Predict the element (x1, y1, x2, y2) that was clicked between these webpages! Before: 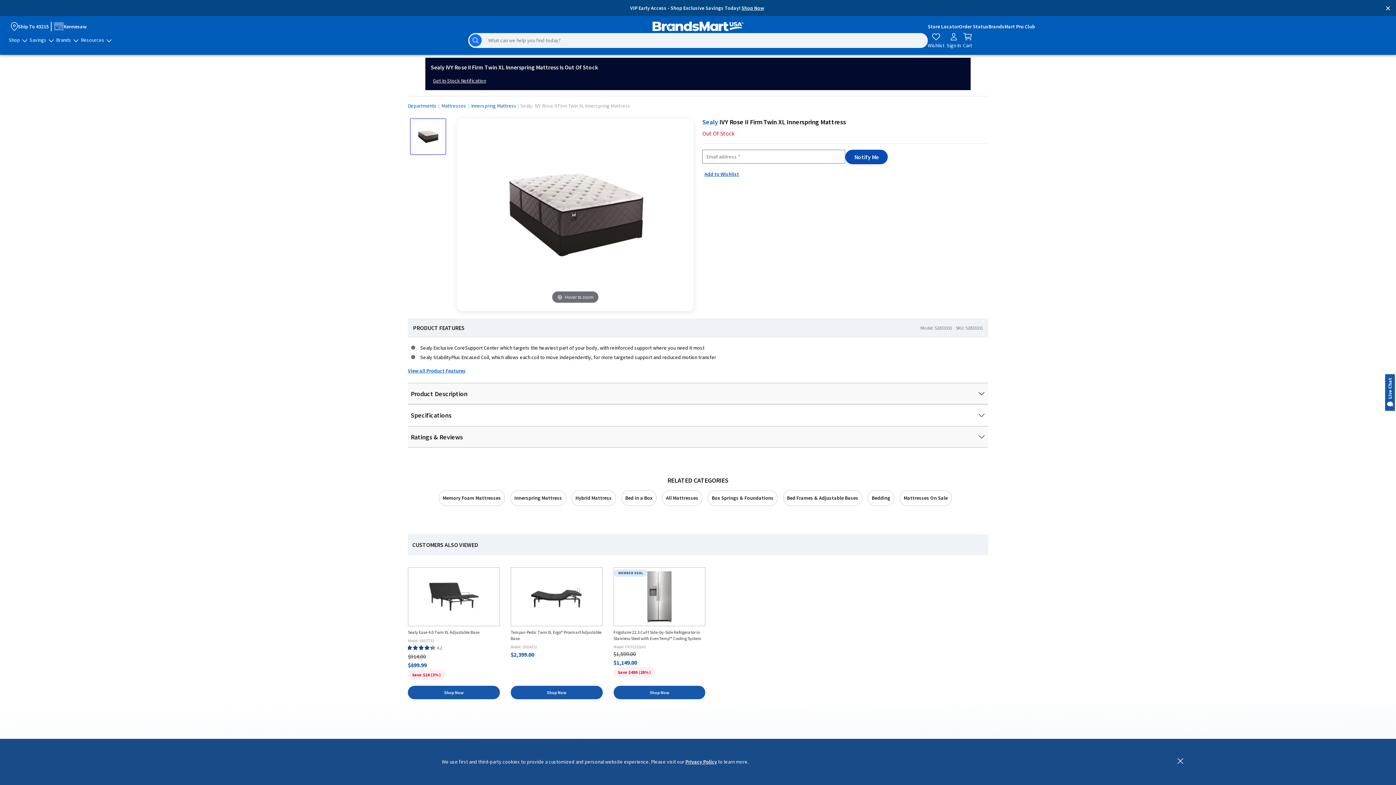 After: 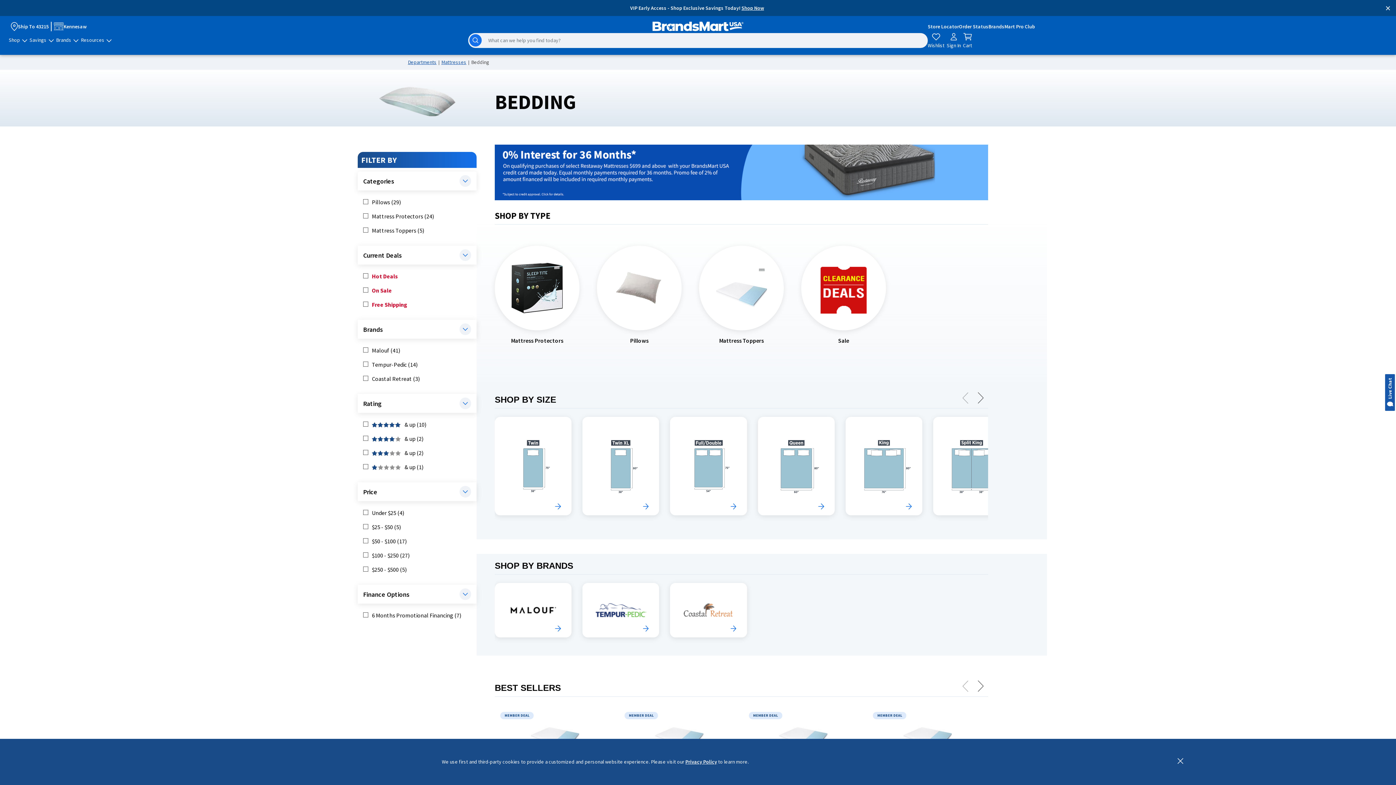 Action: label: Bedding bbox: (868, 490, 894, 505)